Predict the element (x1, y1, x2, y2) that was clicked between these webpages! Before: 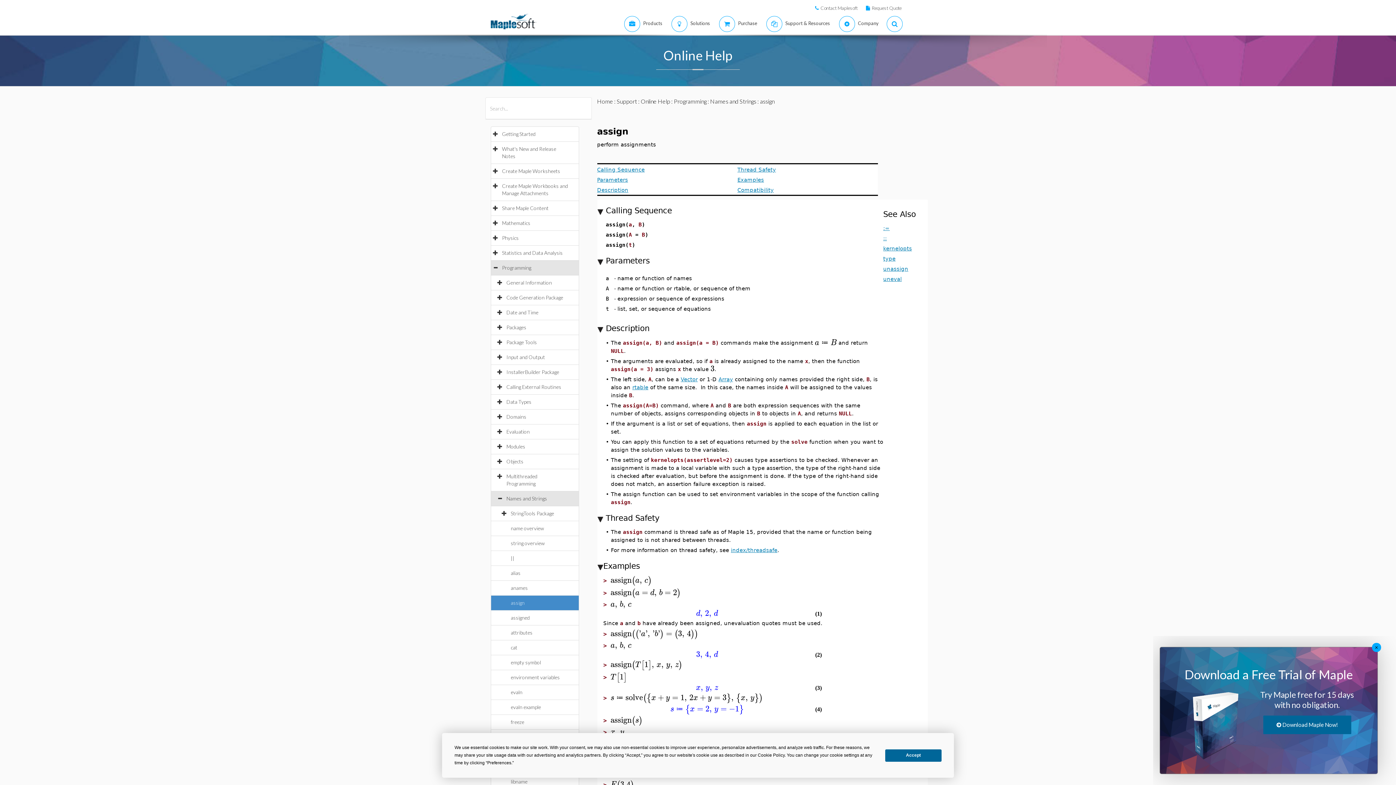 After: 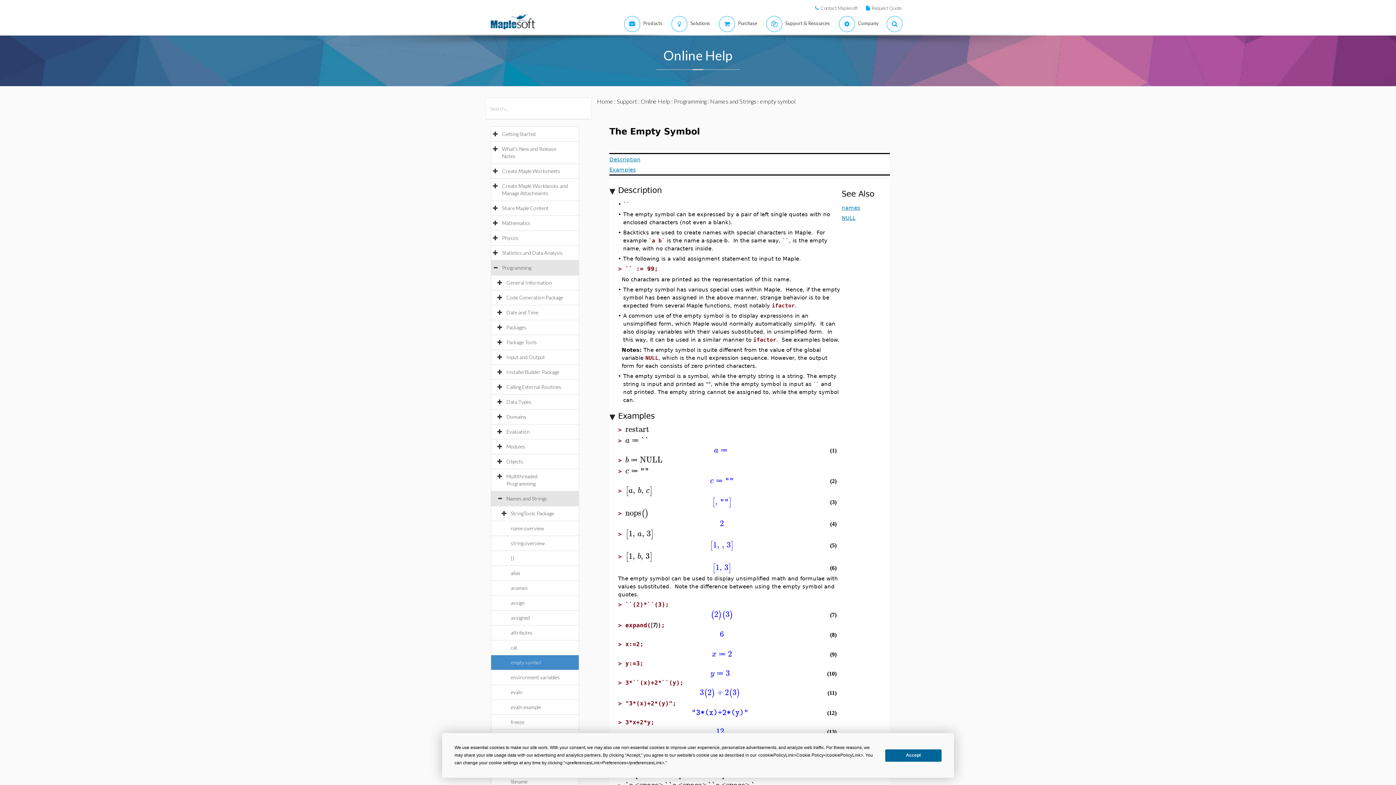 Action: bbox: (510, 659, 548, 665) label: empty symbol